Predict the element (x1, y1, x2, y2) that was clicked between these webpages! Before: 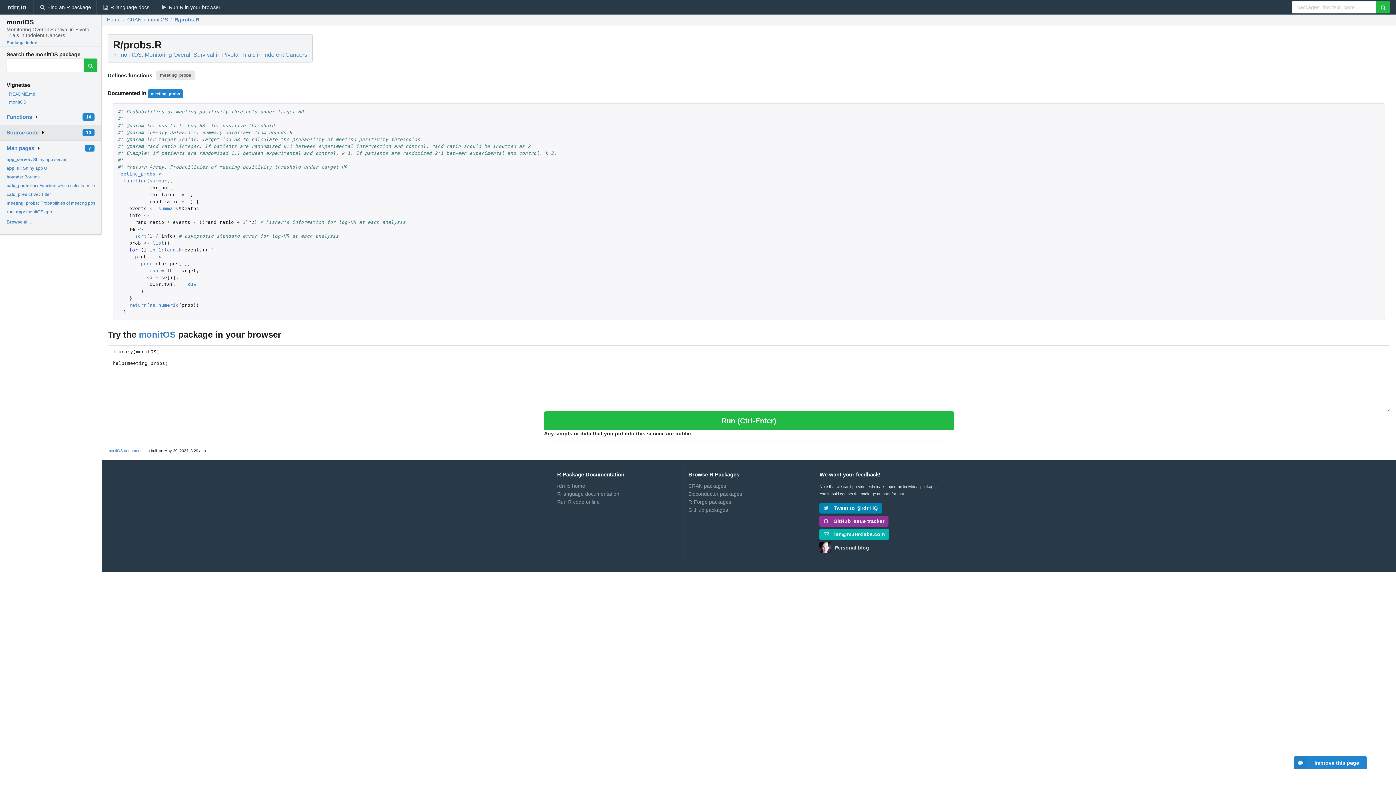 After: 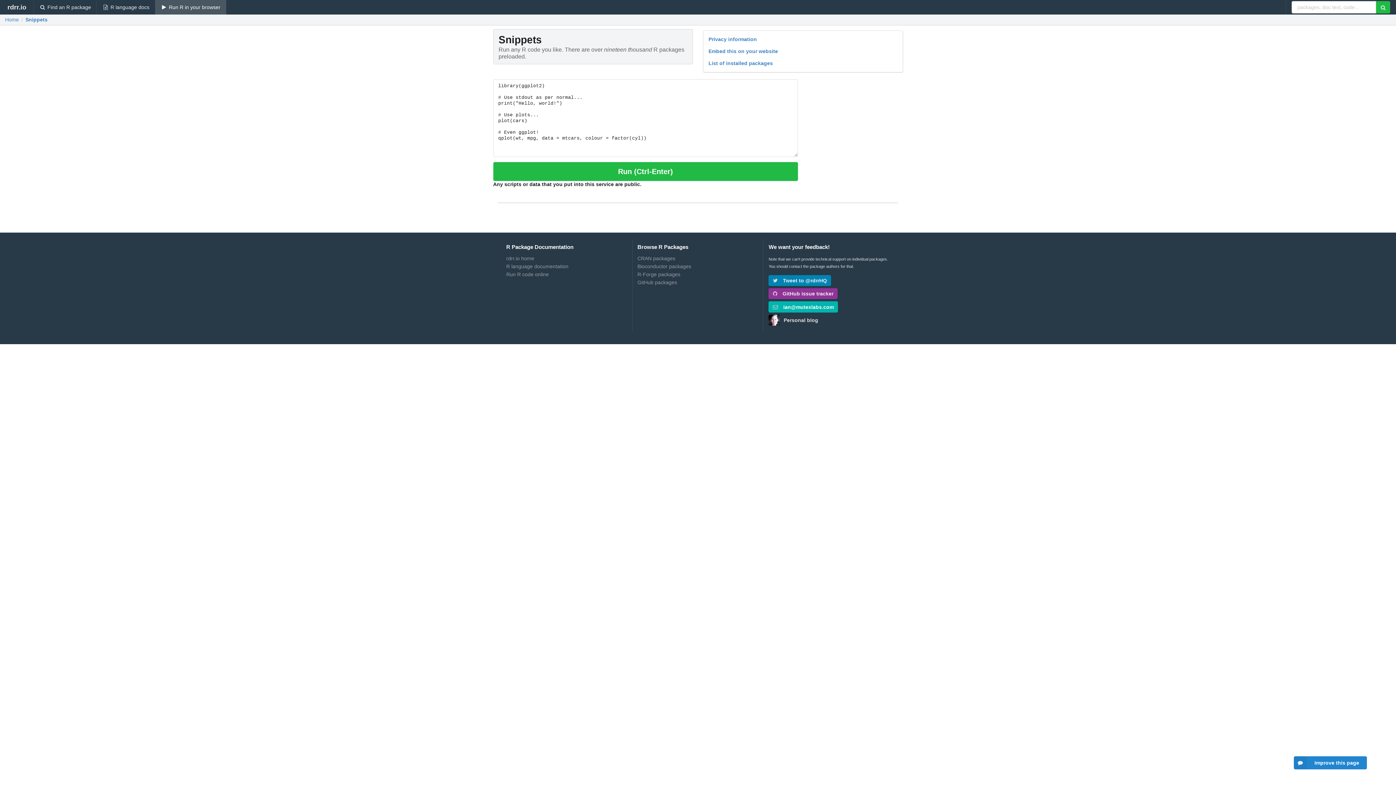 Action: bbox: (155, 0, 226, 14) label: Run R in your browser